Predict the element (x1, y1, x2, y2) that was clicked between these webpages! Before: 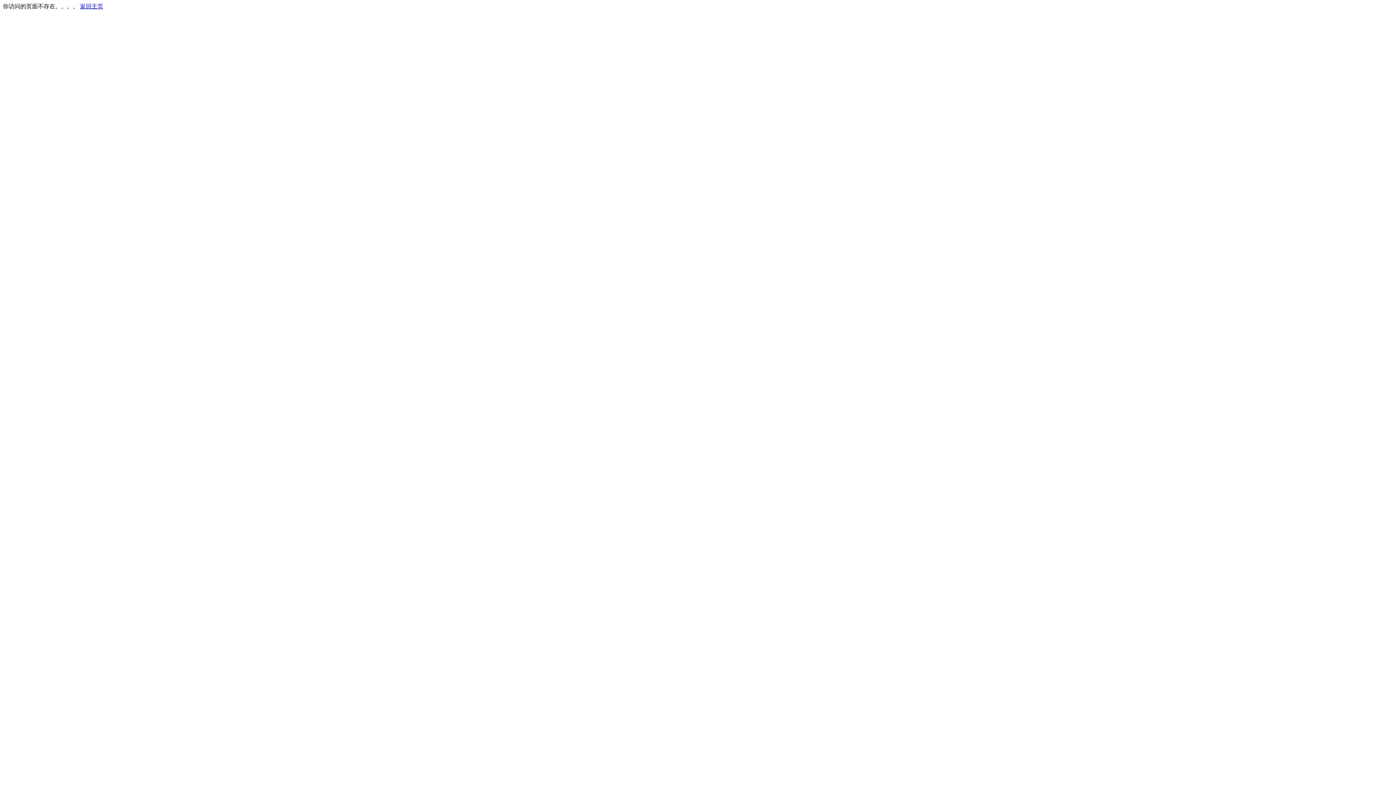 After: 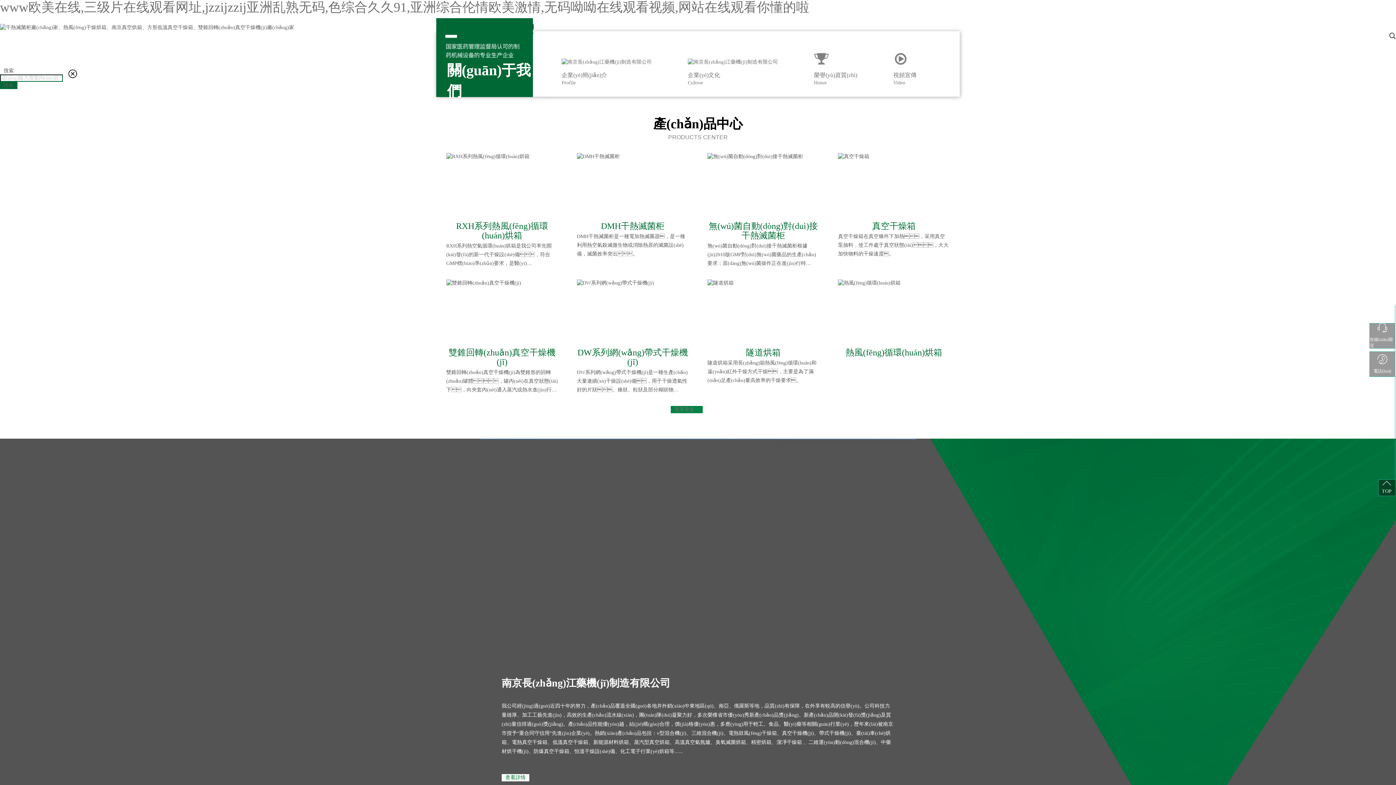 Action: bbox: (80, 3, 103, 9) label: 返回主页